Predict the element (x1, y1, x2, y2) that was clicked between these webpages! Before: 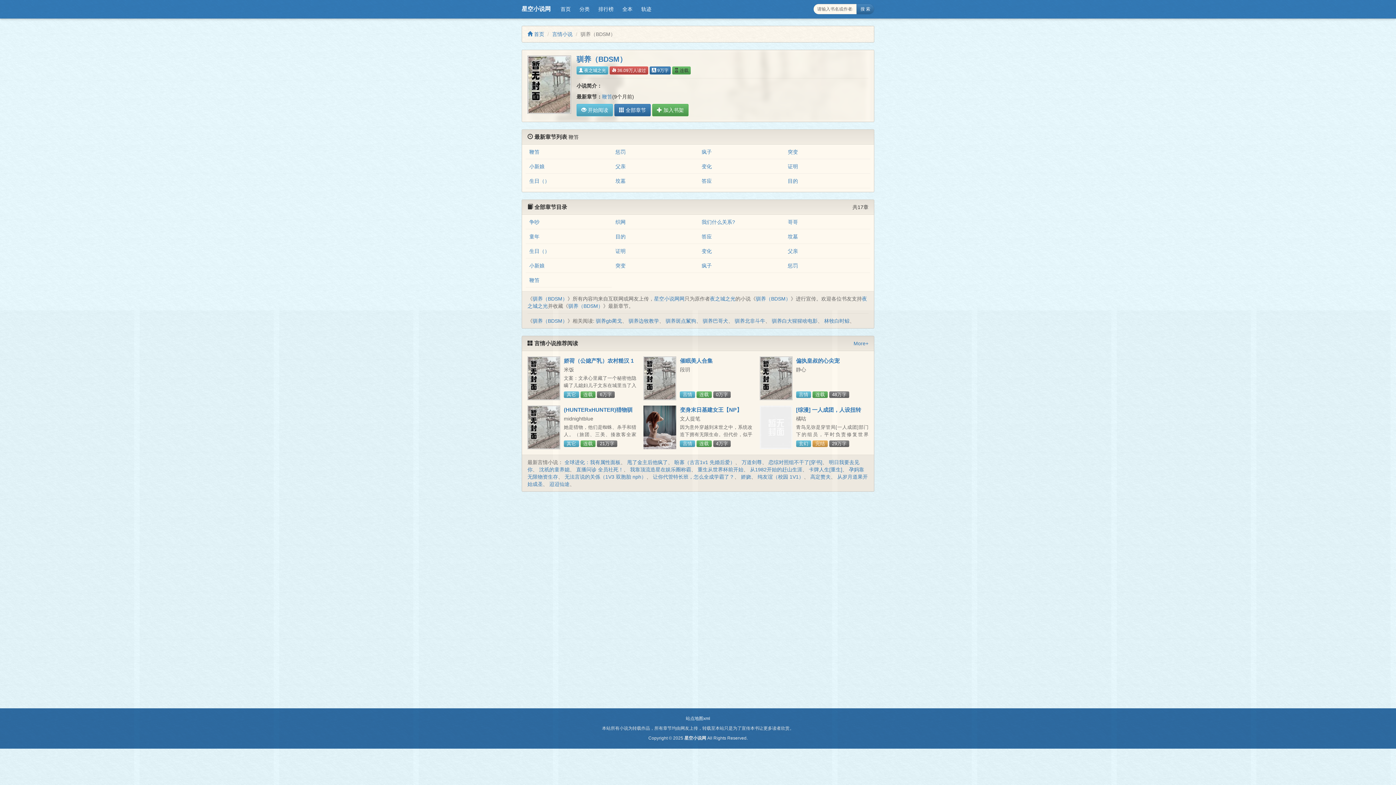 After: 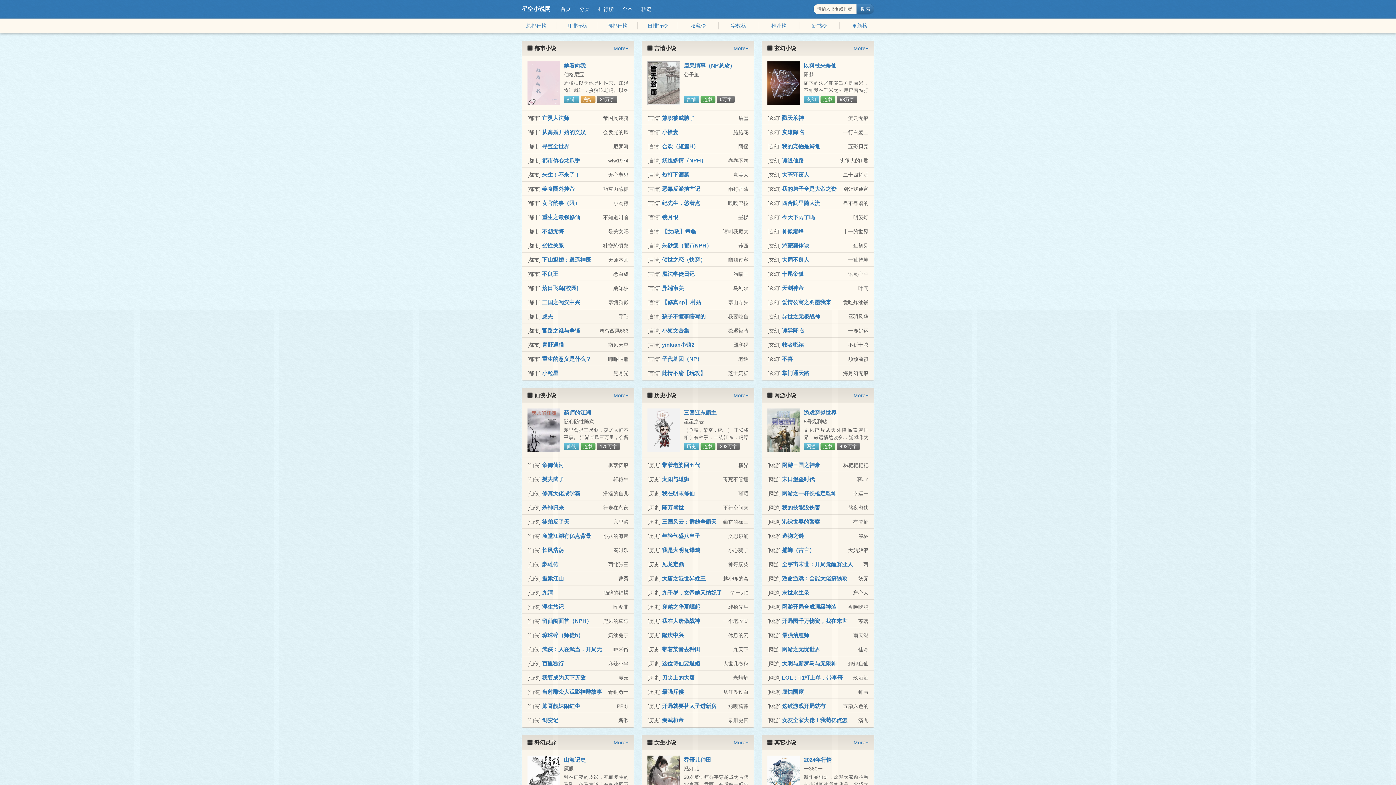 Action: bbox: (594, 3, 618, 14) label: 排行榜